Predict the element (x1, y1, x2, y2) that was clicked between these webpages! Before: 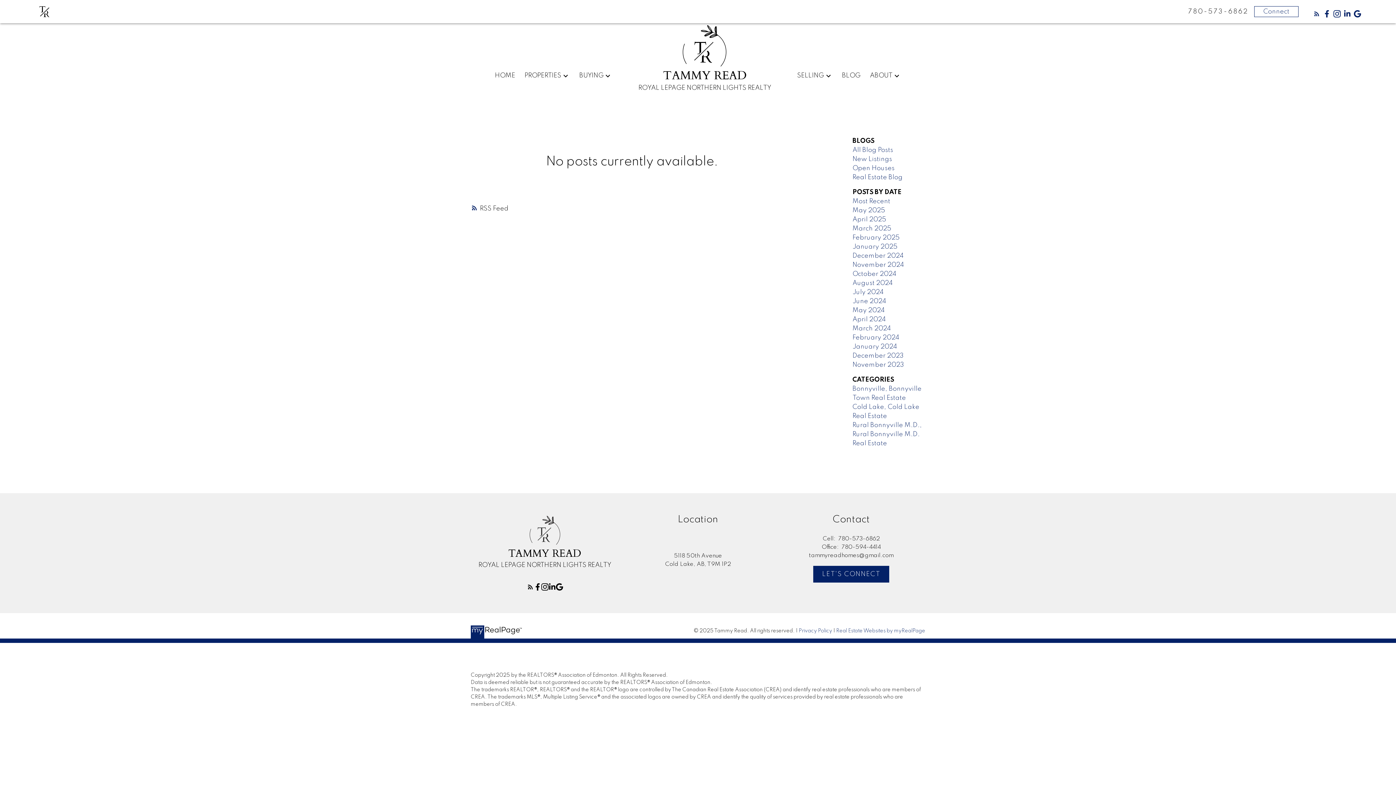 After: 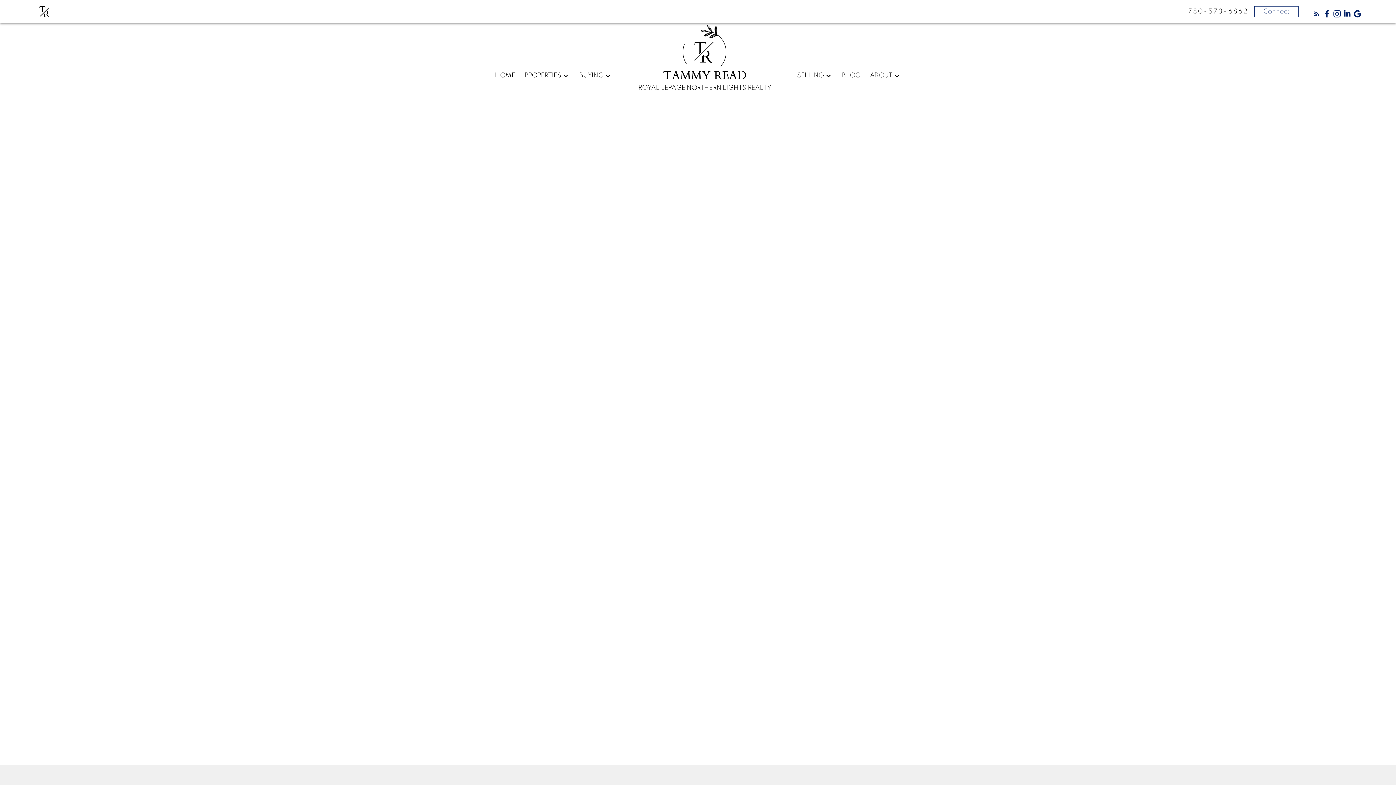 Action: label: Connect bbox: (1254, 6, 1298, 16)